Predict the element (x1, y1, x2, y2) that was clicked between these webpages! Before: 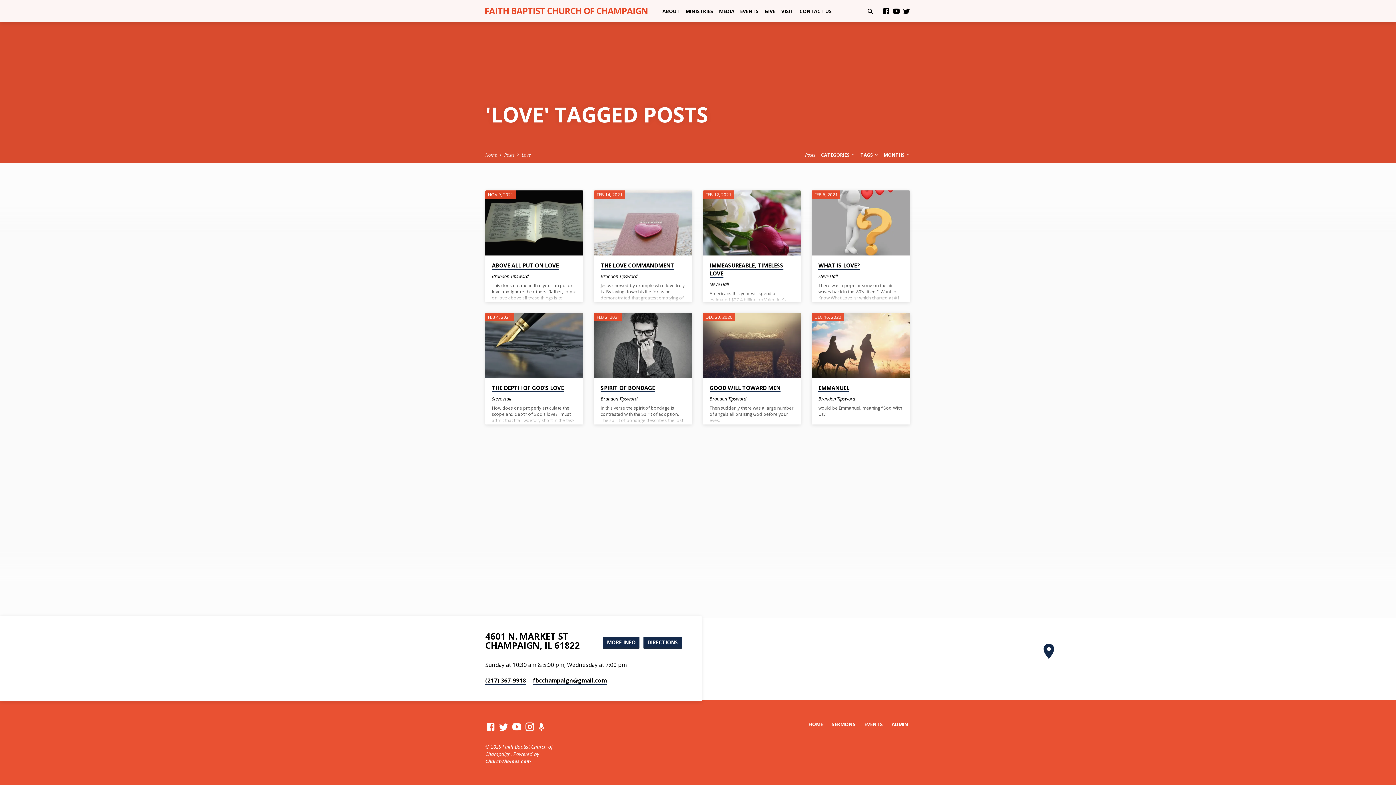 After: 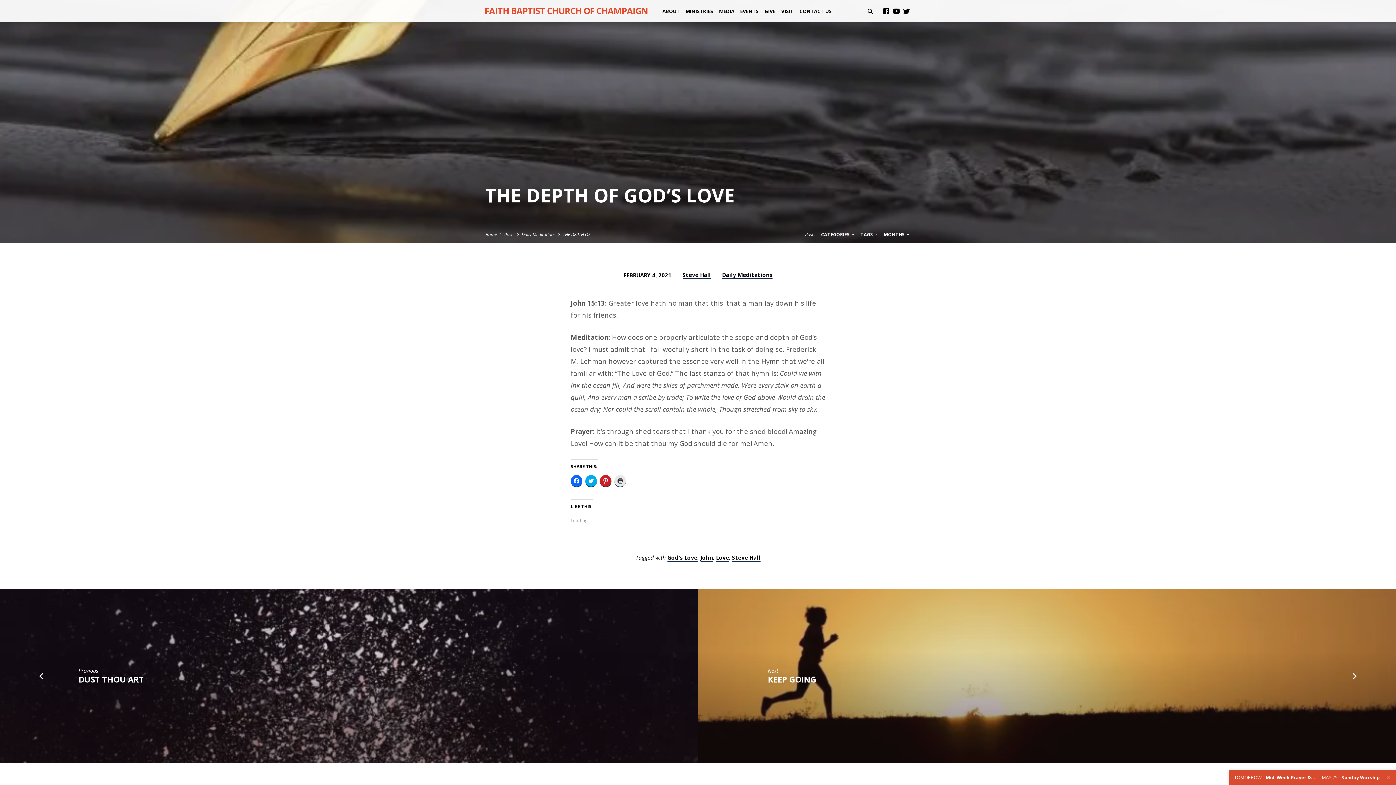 Action: bbox: (485, 312, 583, 378)